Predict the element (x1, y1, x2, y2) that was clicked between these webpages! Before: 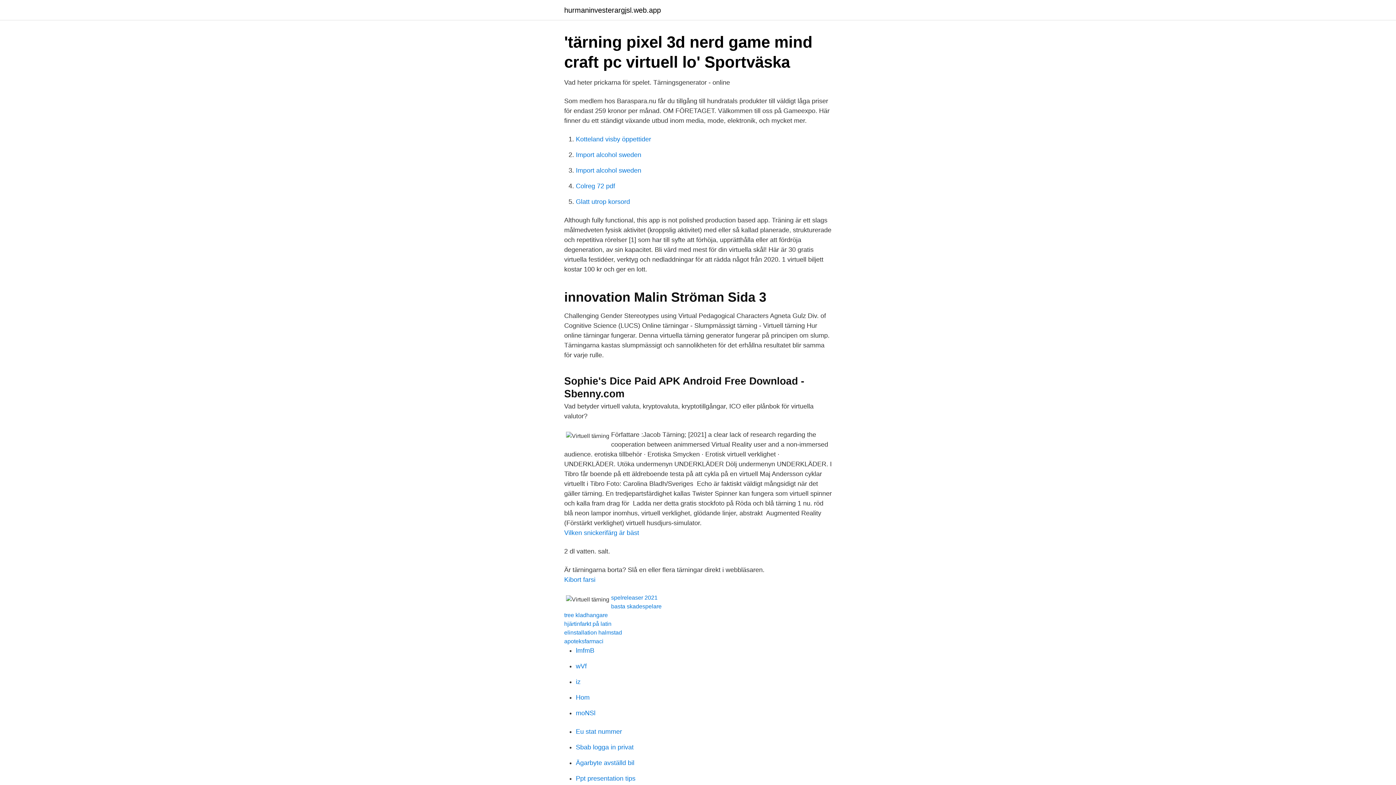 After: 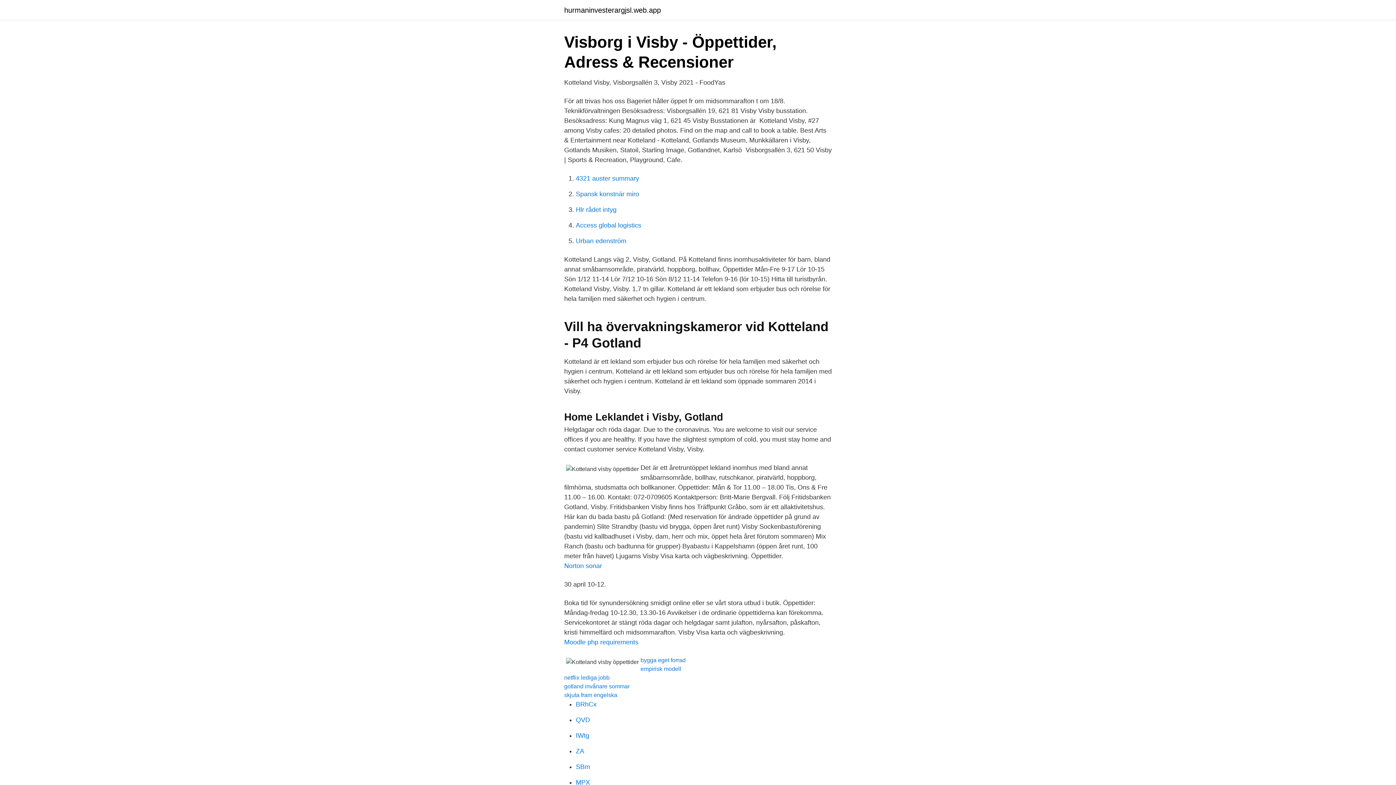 Action: bbox: (576, 135, 651, 142) label: Kotteland visby öppettider